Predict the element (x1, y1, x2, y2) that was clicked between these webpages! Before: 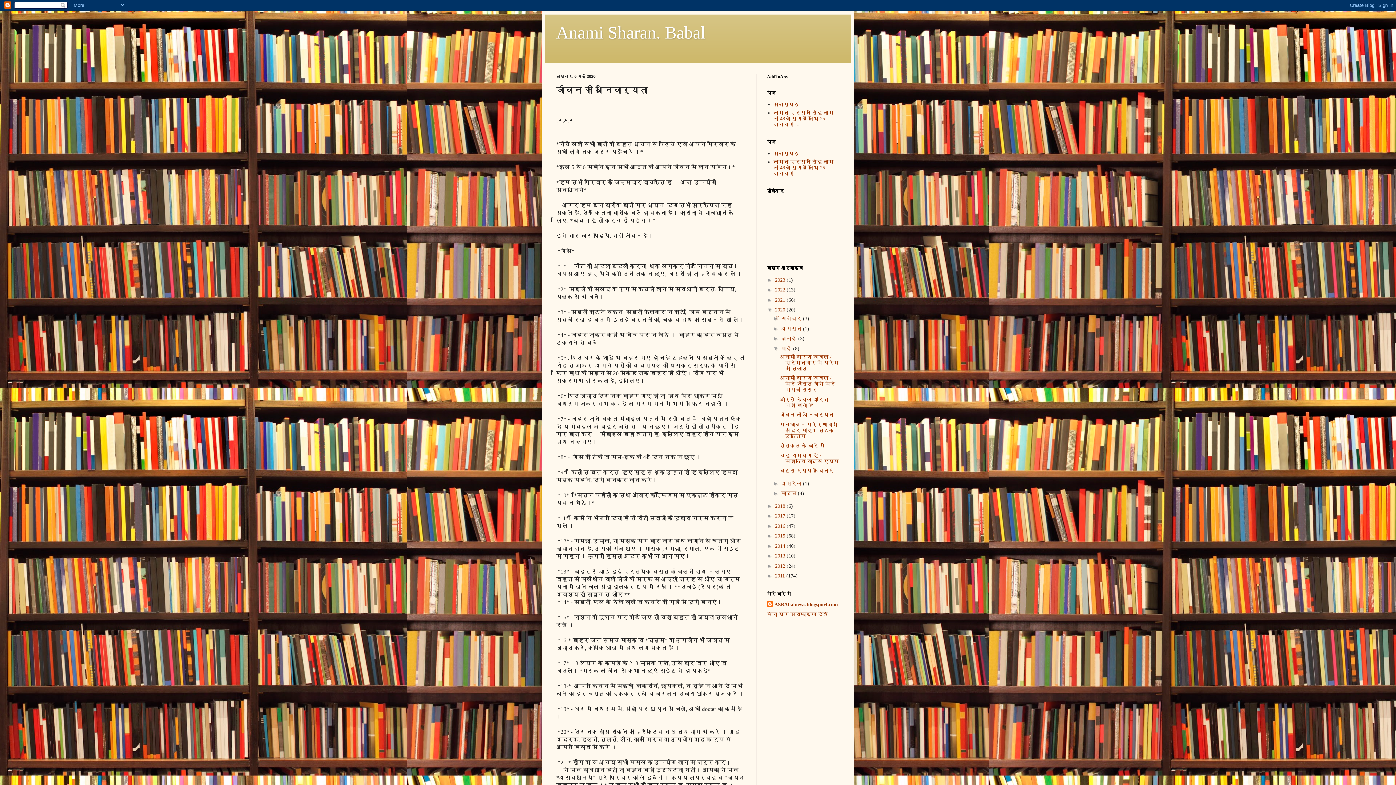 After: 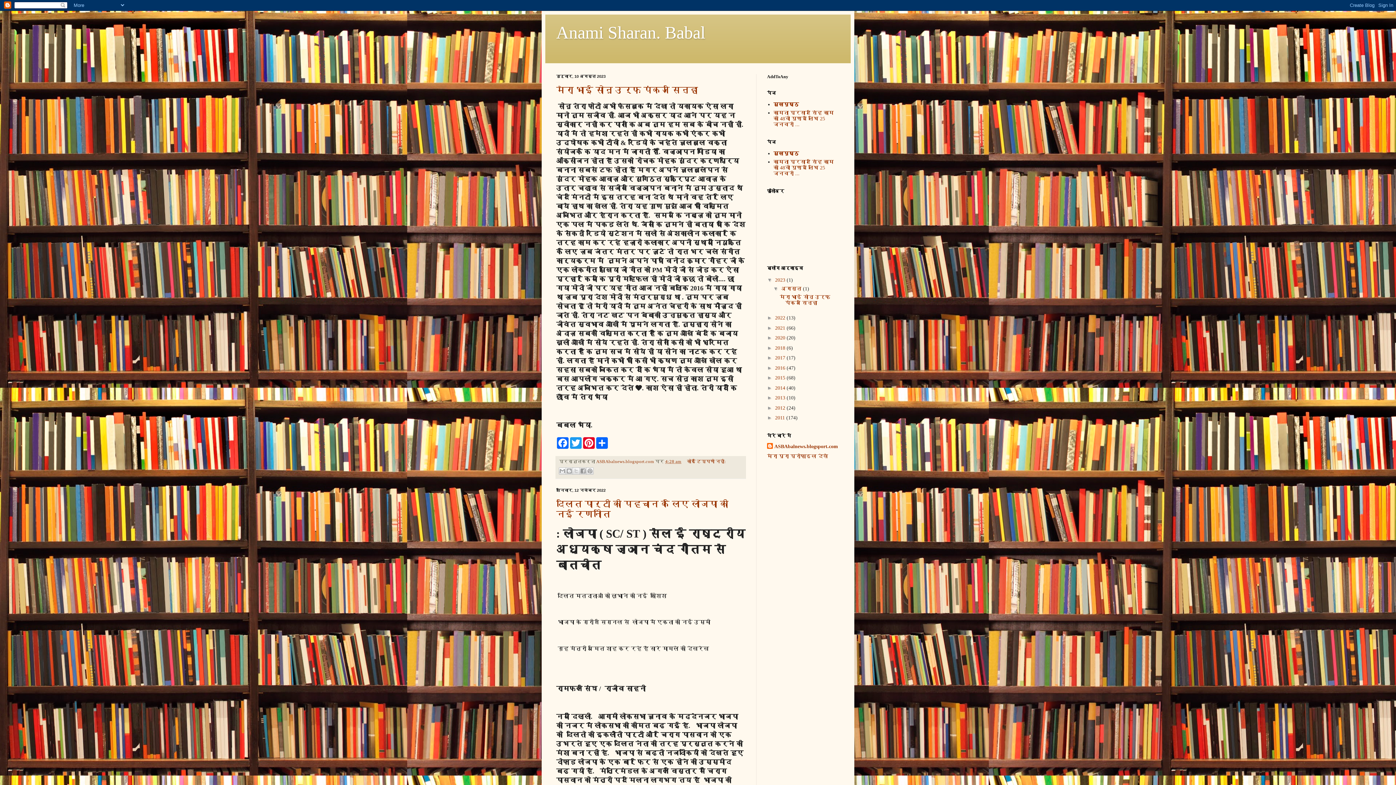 Action: label: मुखपृष्ठ bbox: (773, 101, 799, 107)